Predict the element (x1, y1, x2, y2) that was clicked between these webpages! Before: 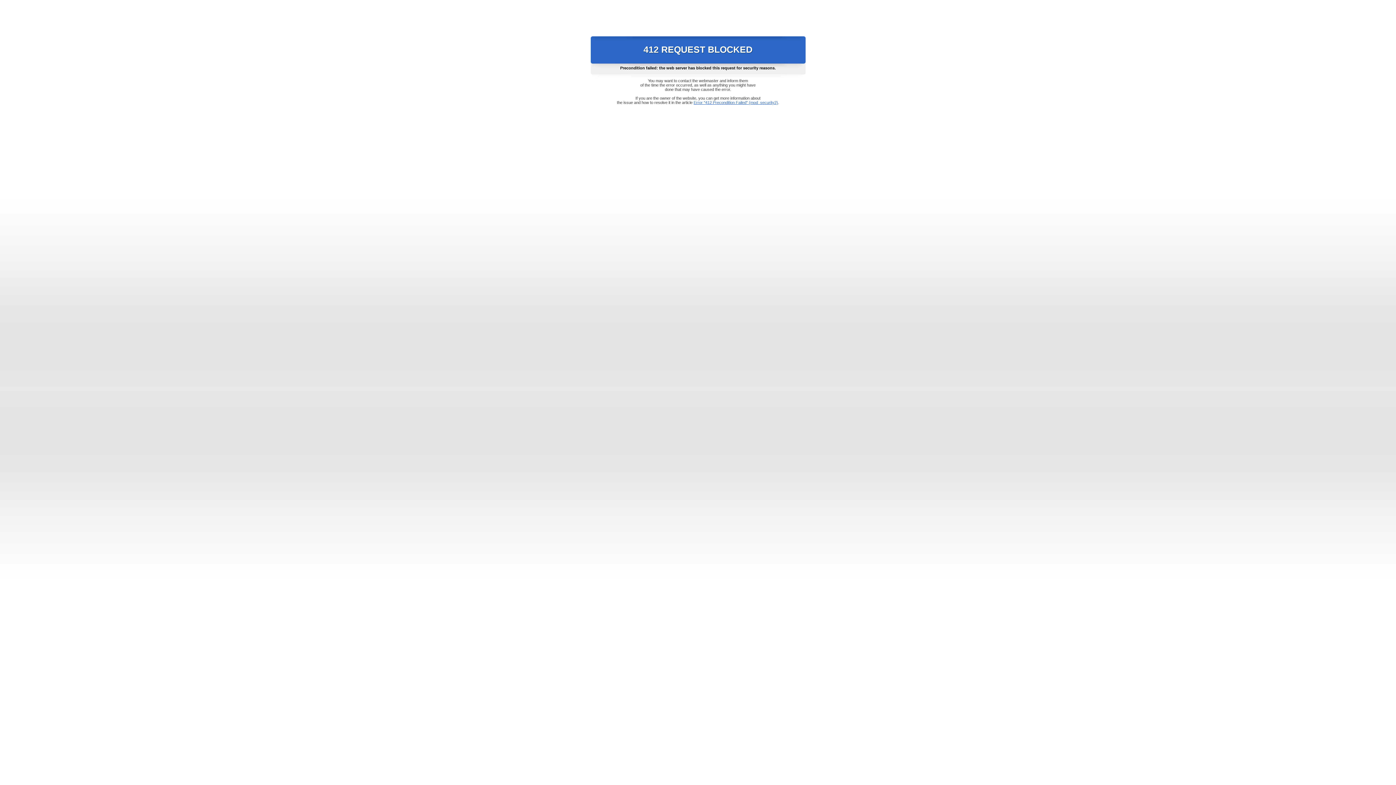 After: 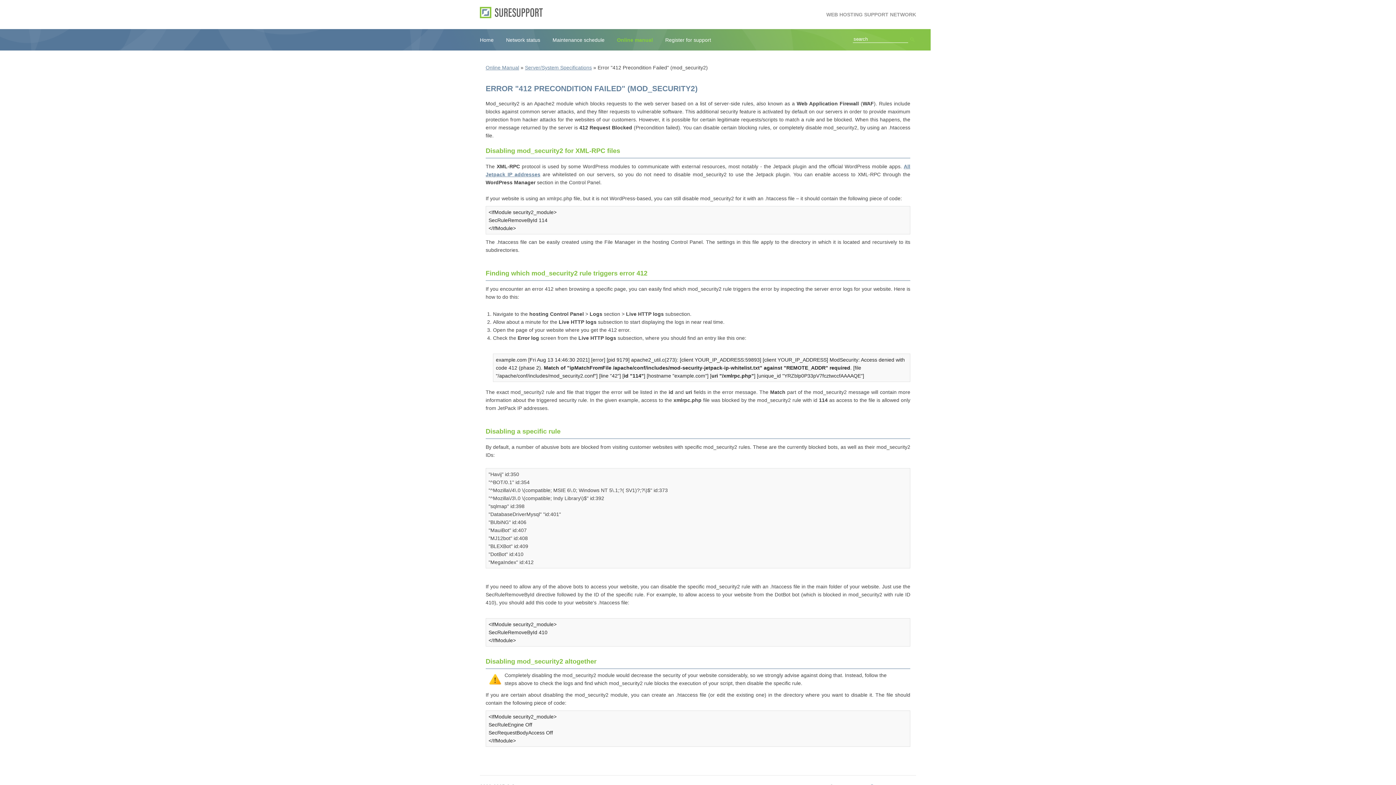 Action: bbox: (693, 100, 778, 104) label: Error "412 Precondition Failed" (mod_security2)